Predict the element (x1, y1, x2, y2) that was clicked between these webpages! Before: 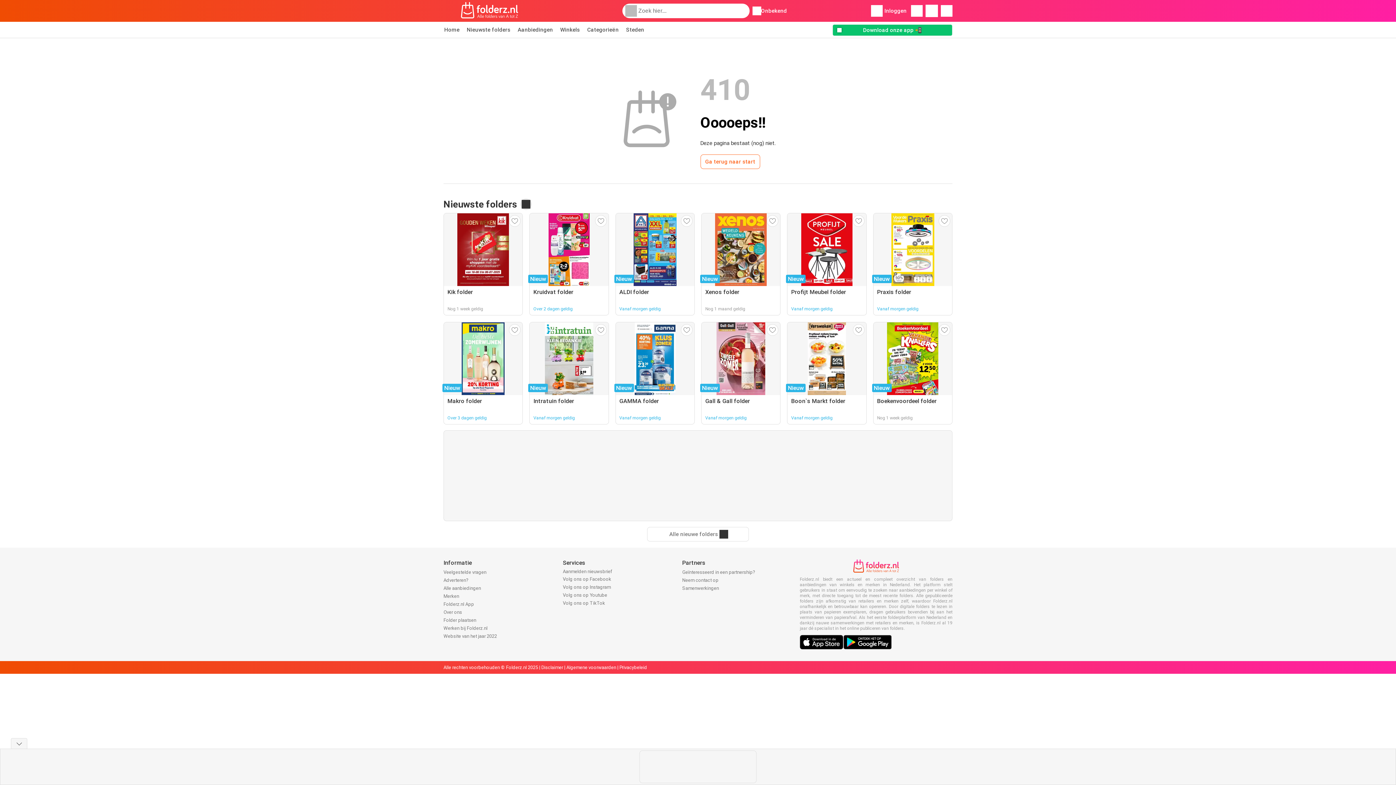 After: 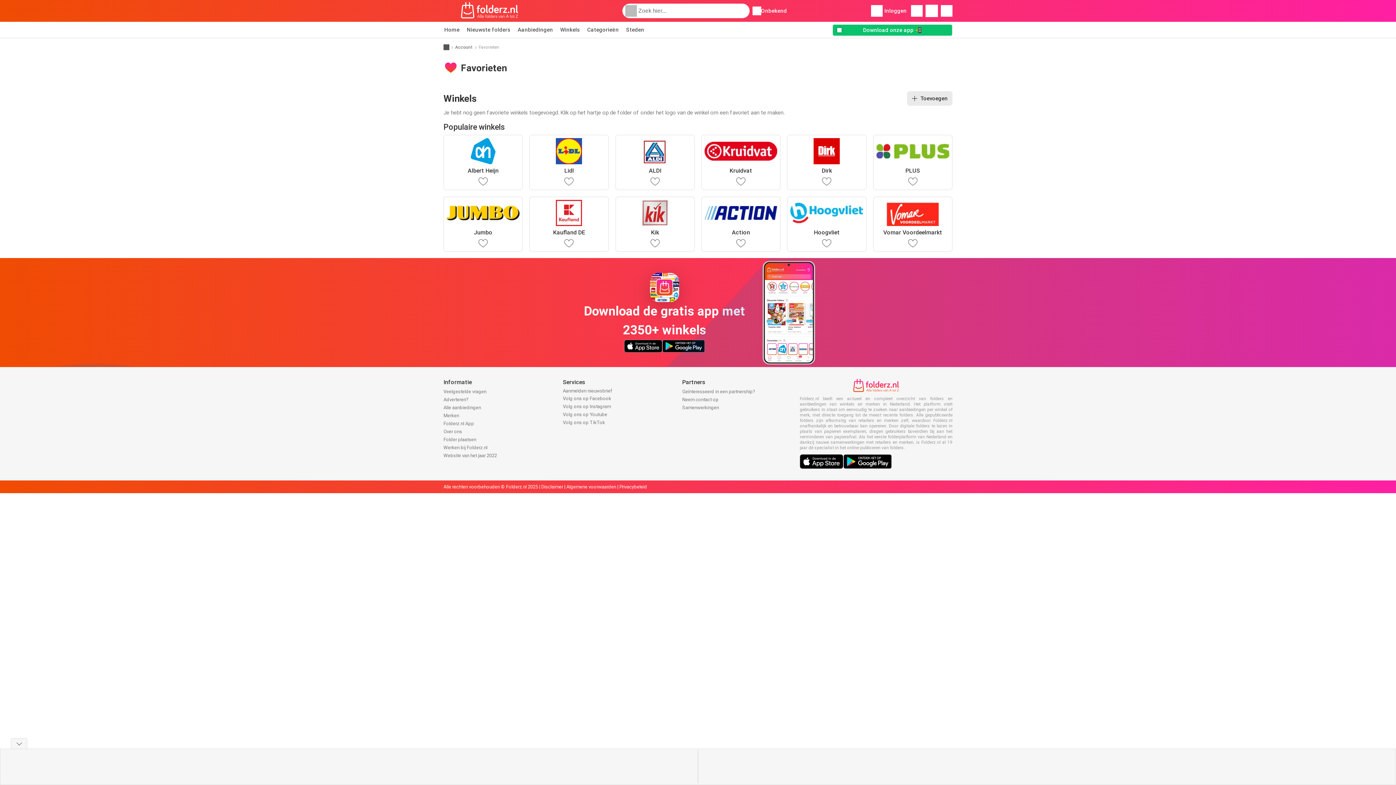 Action: bbox: (911, 5, 922, 16)